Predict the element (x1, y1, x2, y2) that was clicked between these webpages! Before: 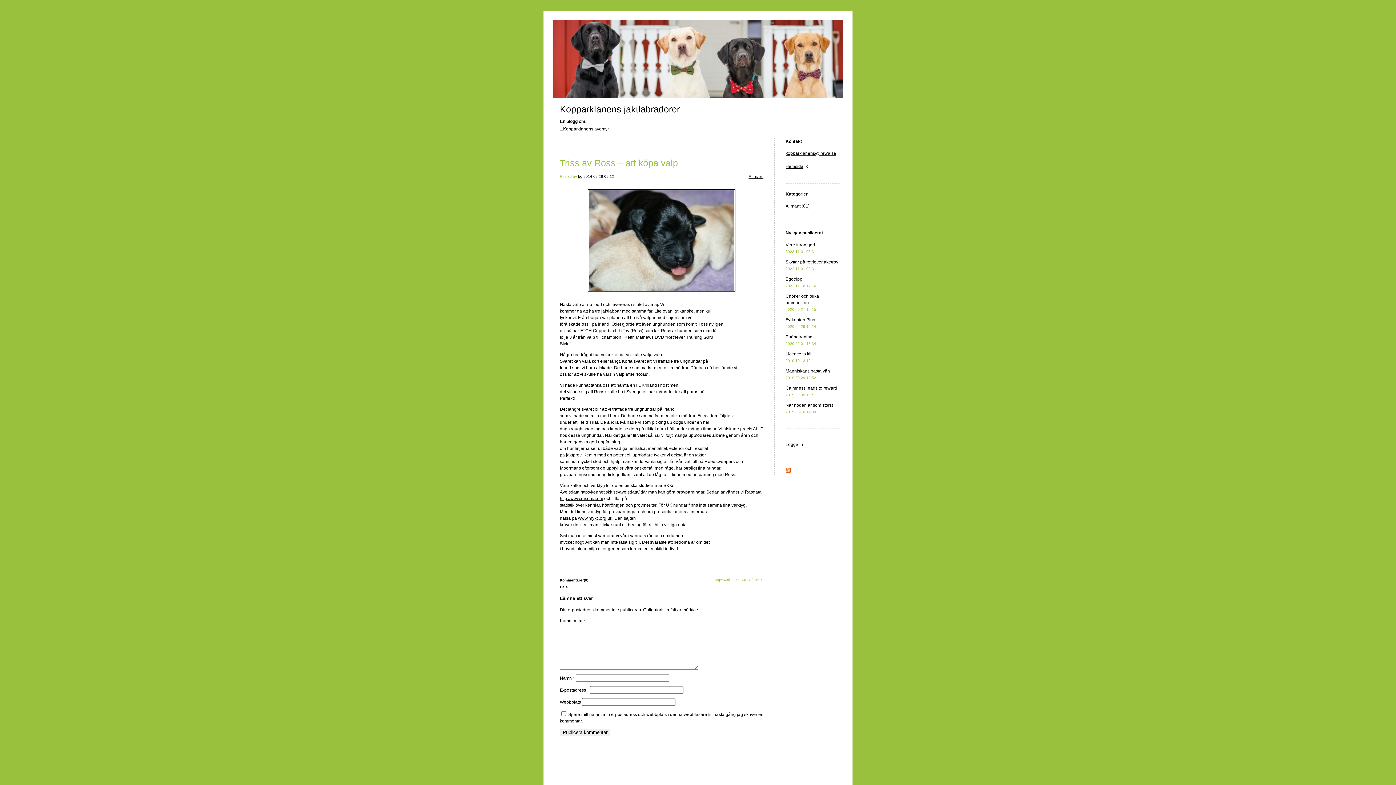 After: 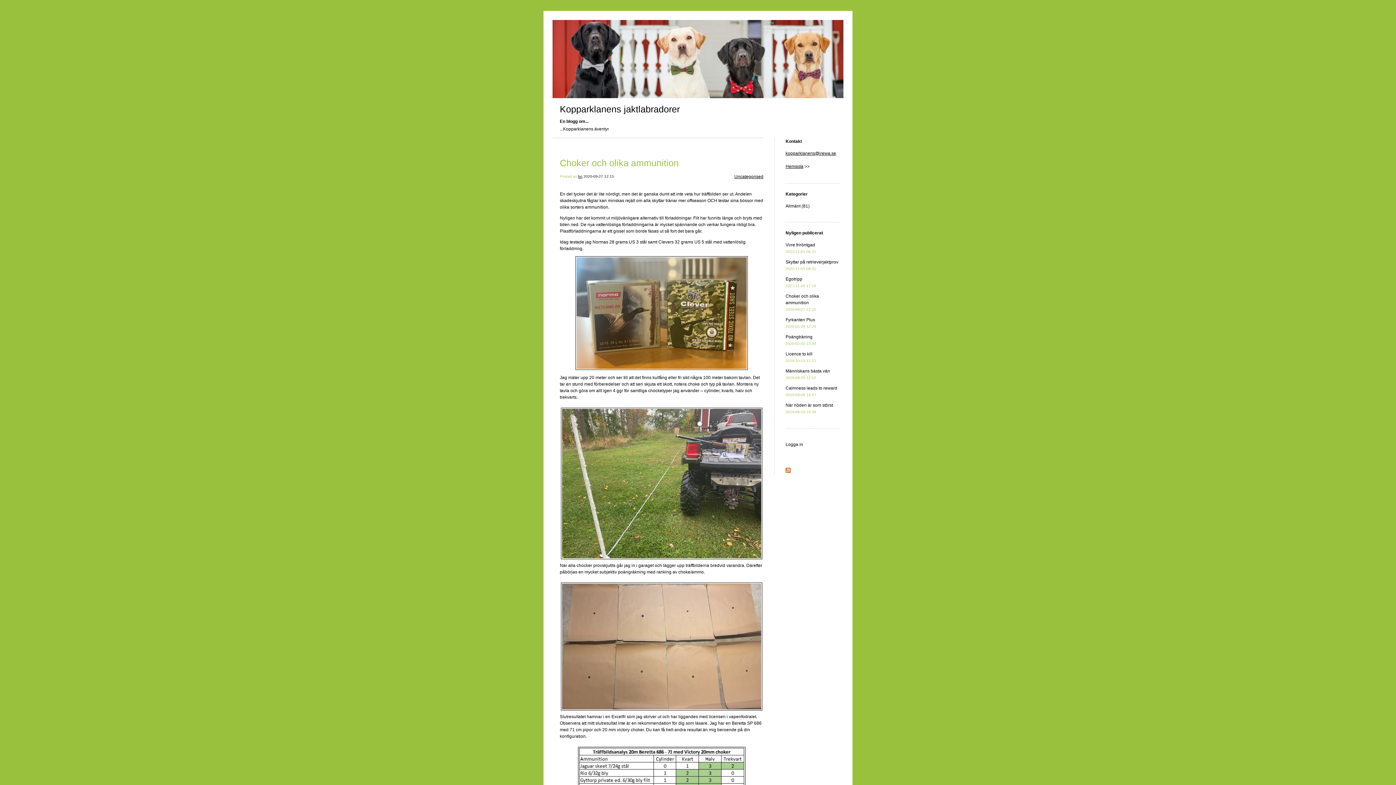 Action: label: Choker och olika ammunition
2020-09-27 12:15 bbox: (785, 293, 819, 312)